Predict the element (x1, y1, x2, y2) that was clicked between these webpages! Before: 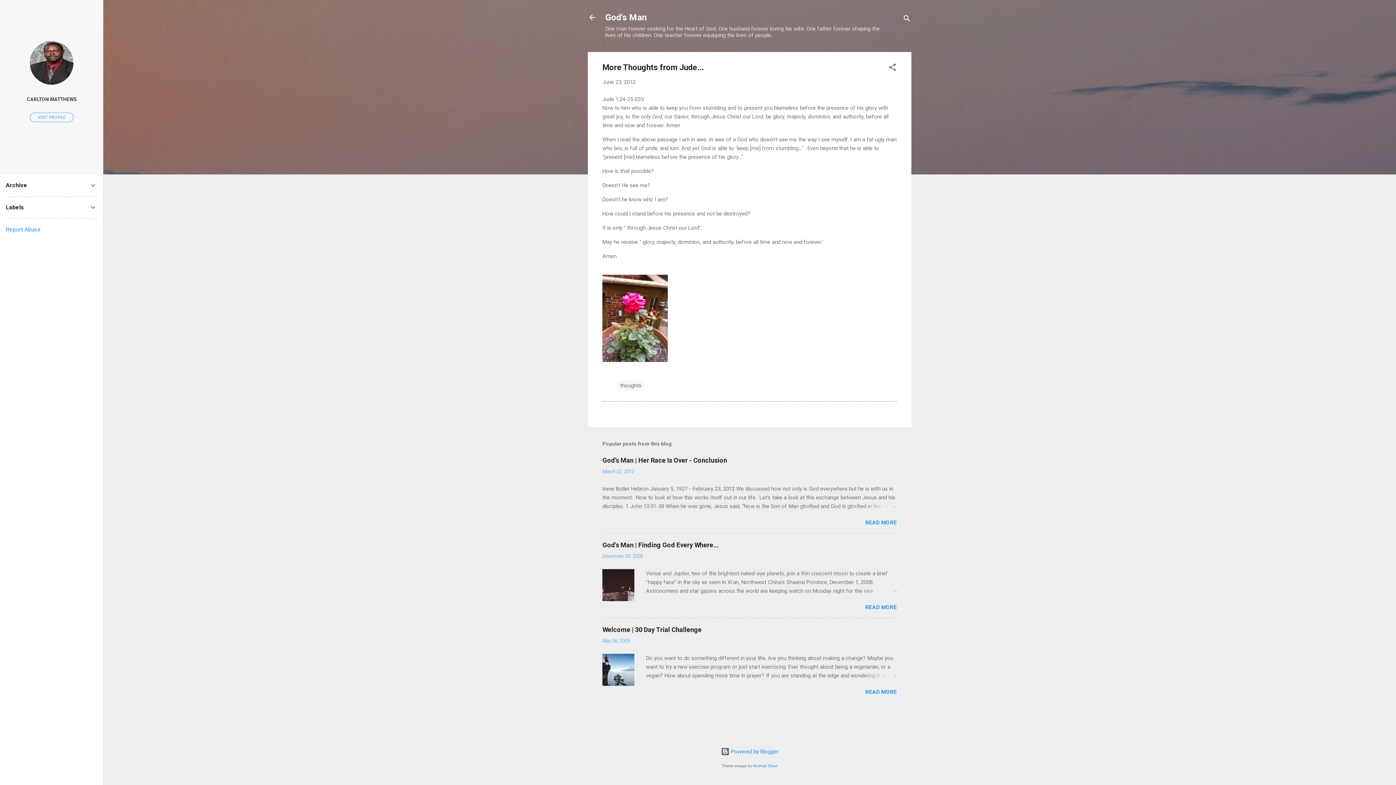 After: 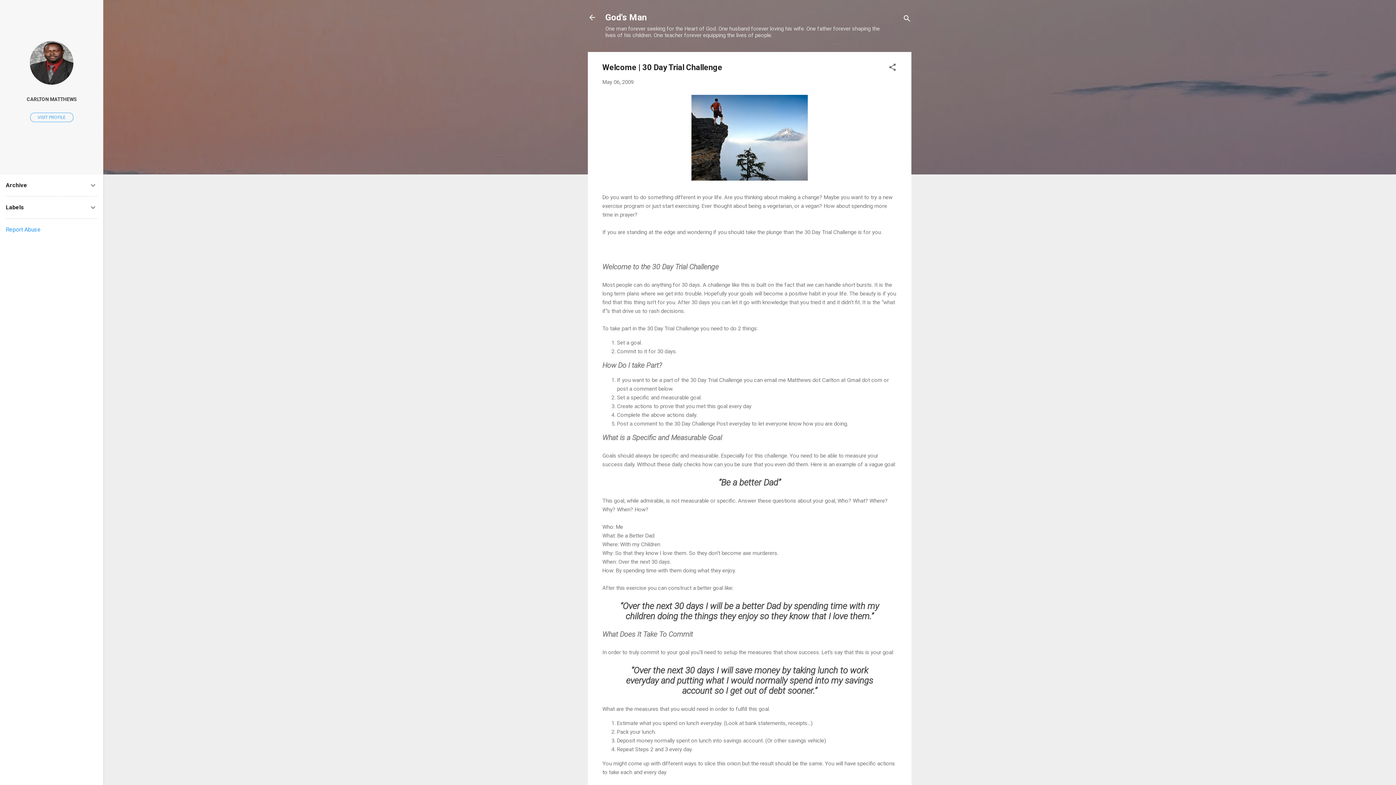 Action: label: Welcome | 30 Day Trial Challenge bbox: (602, 626, 701, 633)